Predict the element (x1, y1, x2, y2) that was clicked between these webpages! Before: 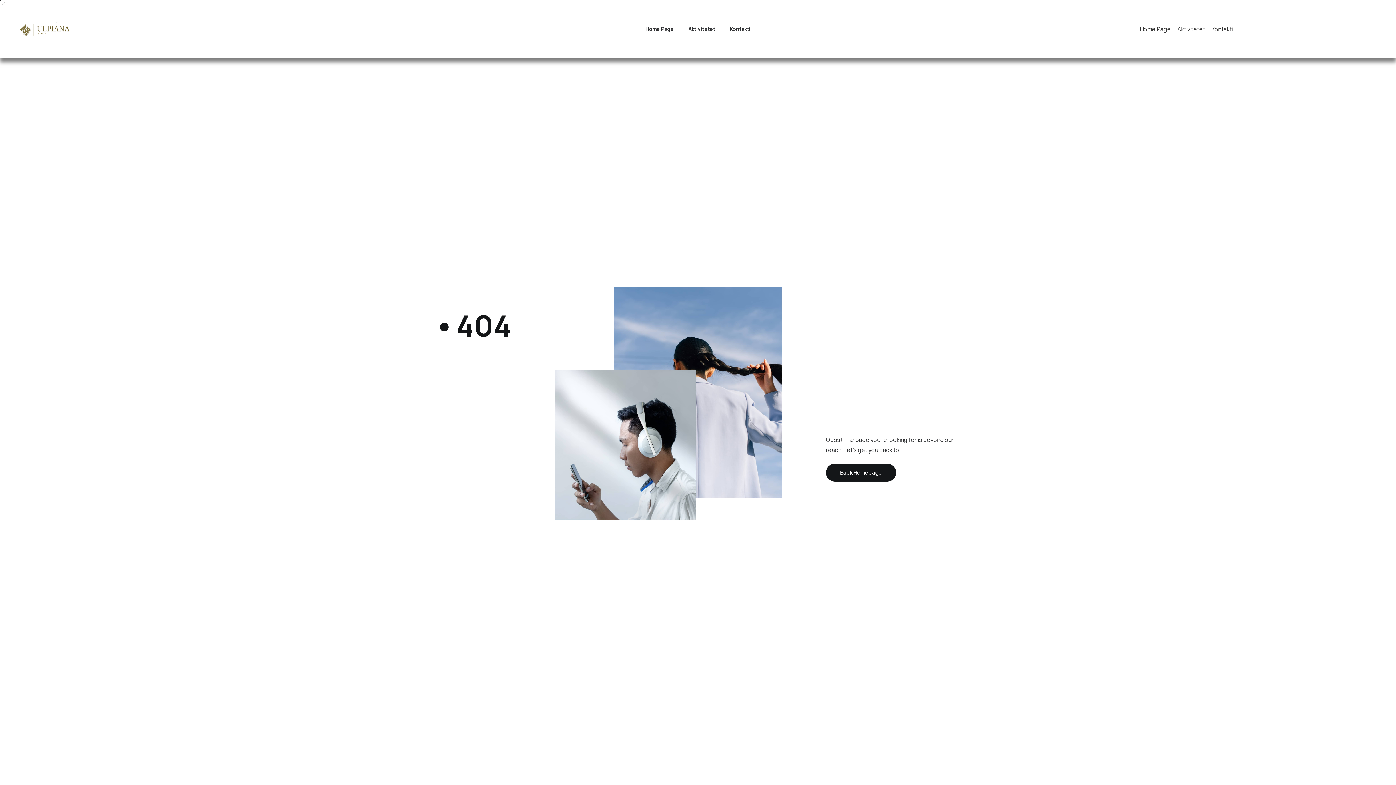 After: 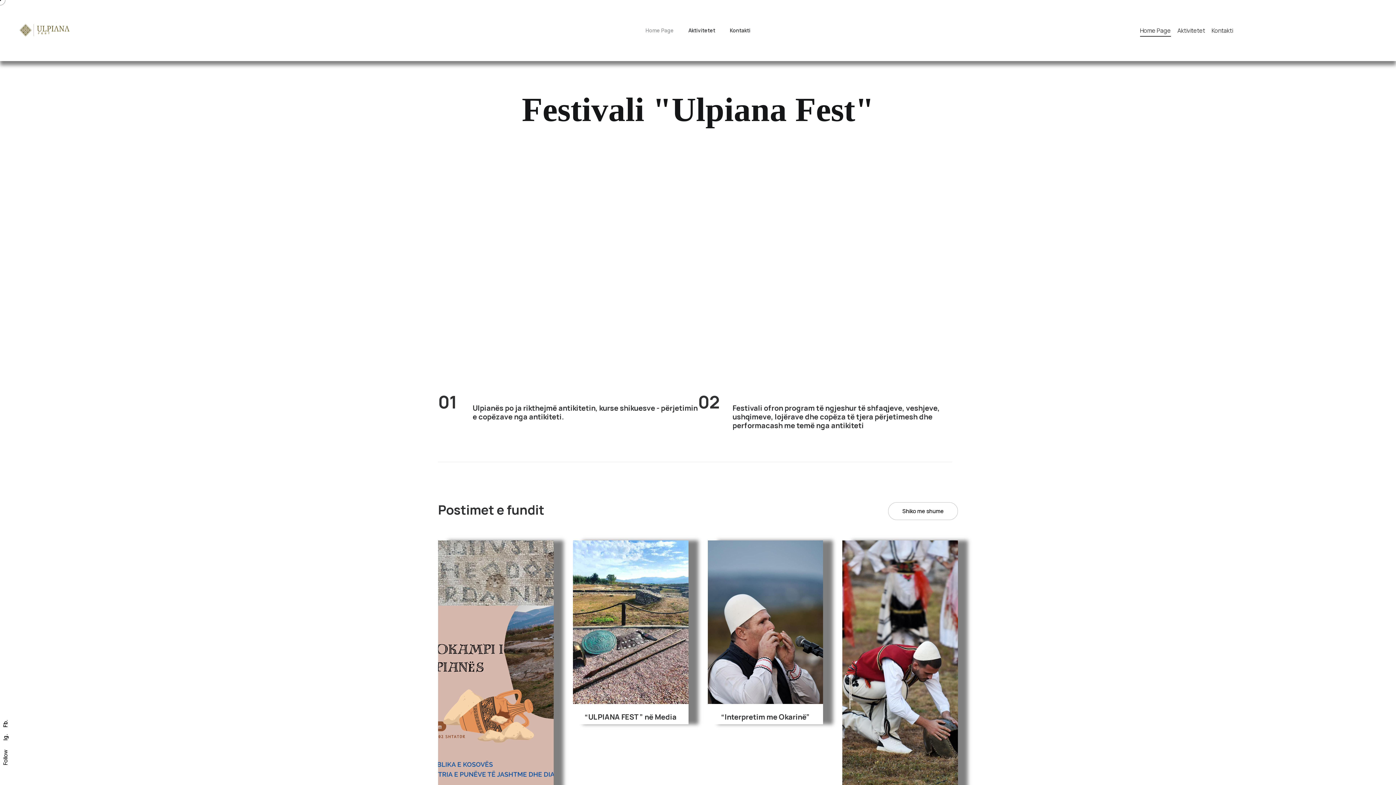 Action: bbox: (826, 463, 896, 481) label: Back Homepage